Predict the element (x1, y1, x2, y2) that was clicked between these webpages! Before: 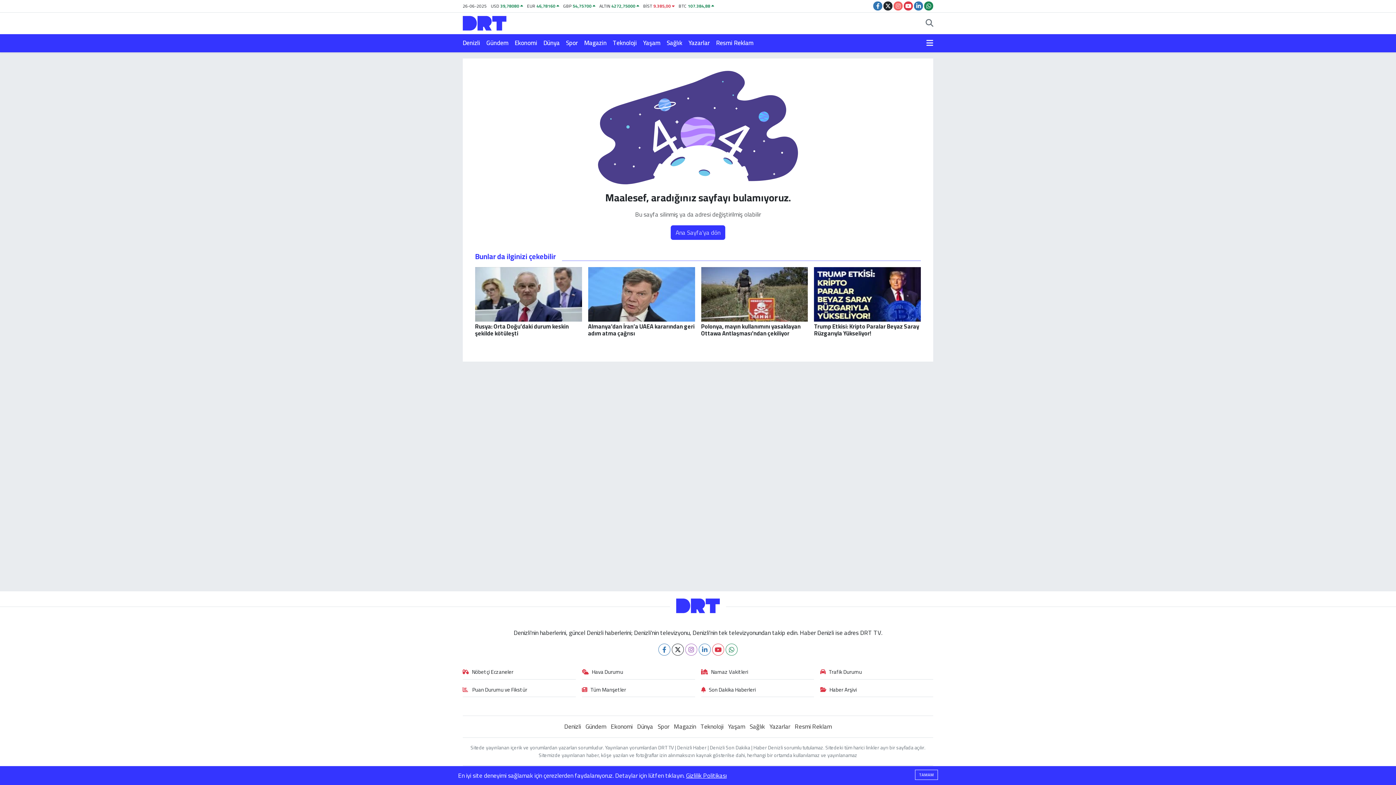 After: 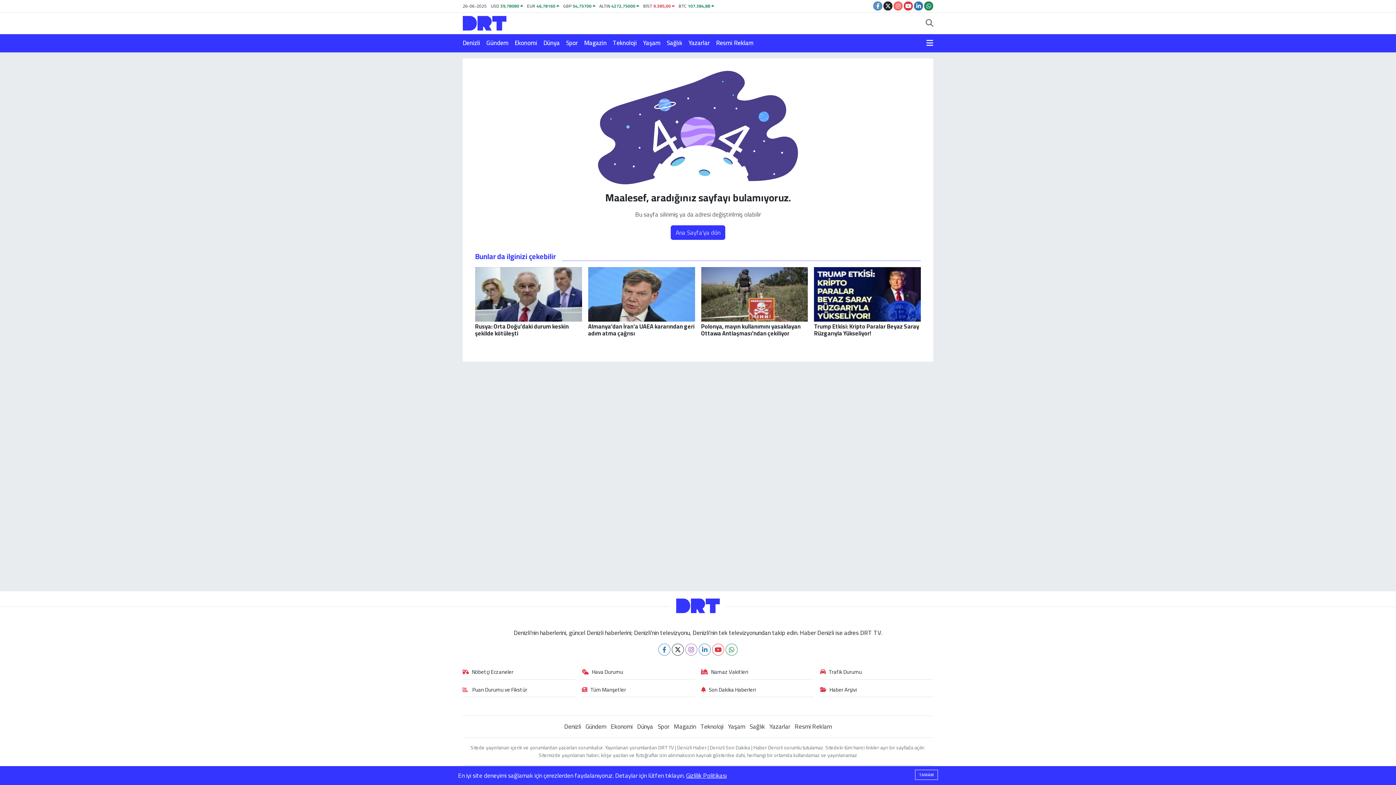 Action: bbox: (873, 1, 882, 10)